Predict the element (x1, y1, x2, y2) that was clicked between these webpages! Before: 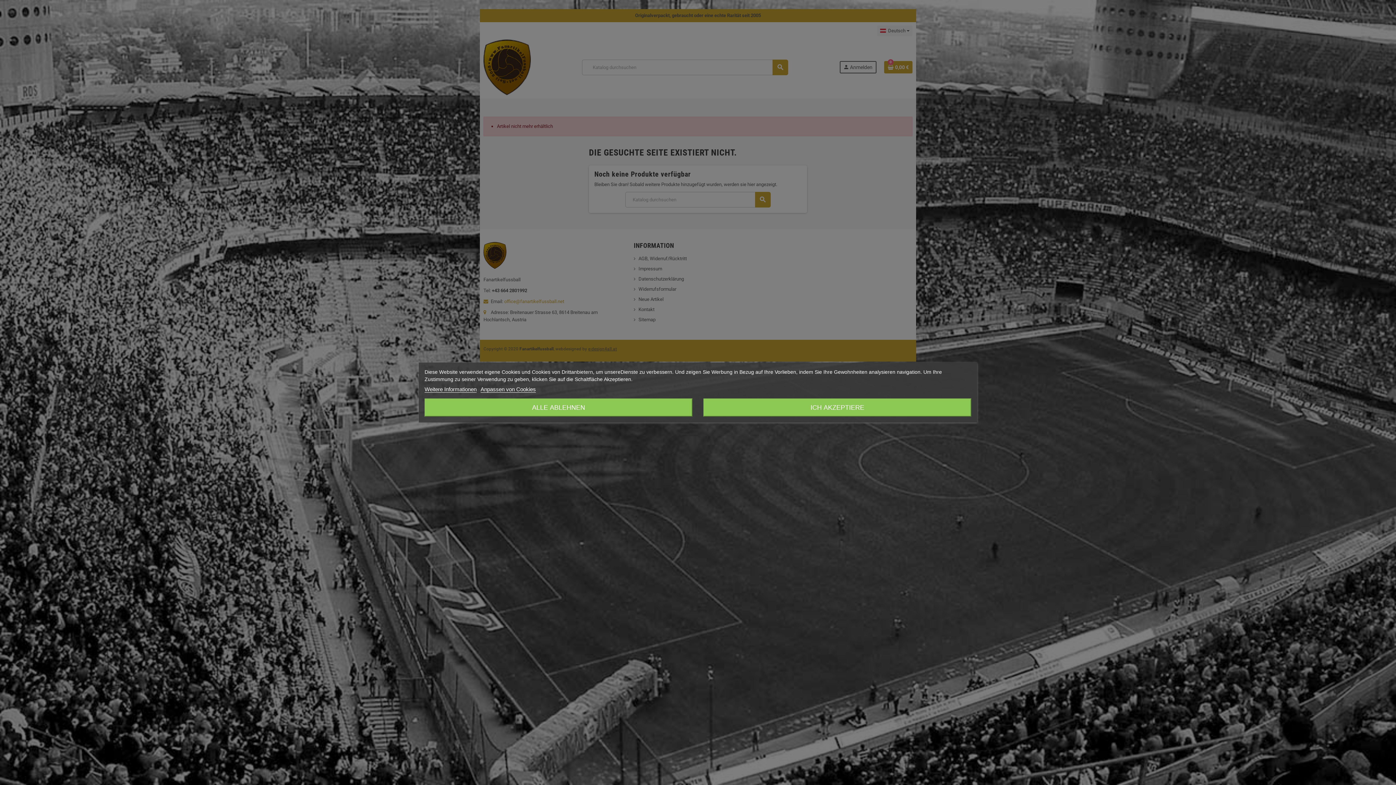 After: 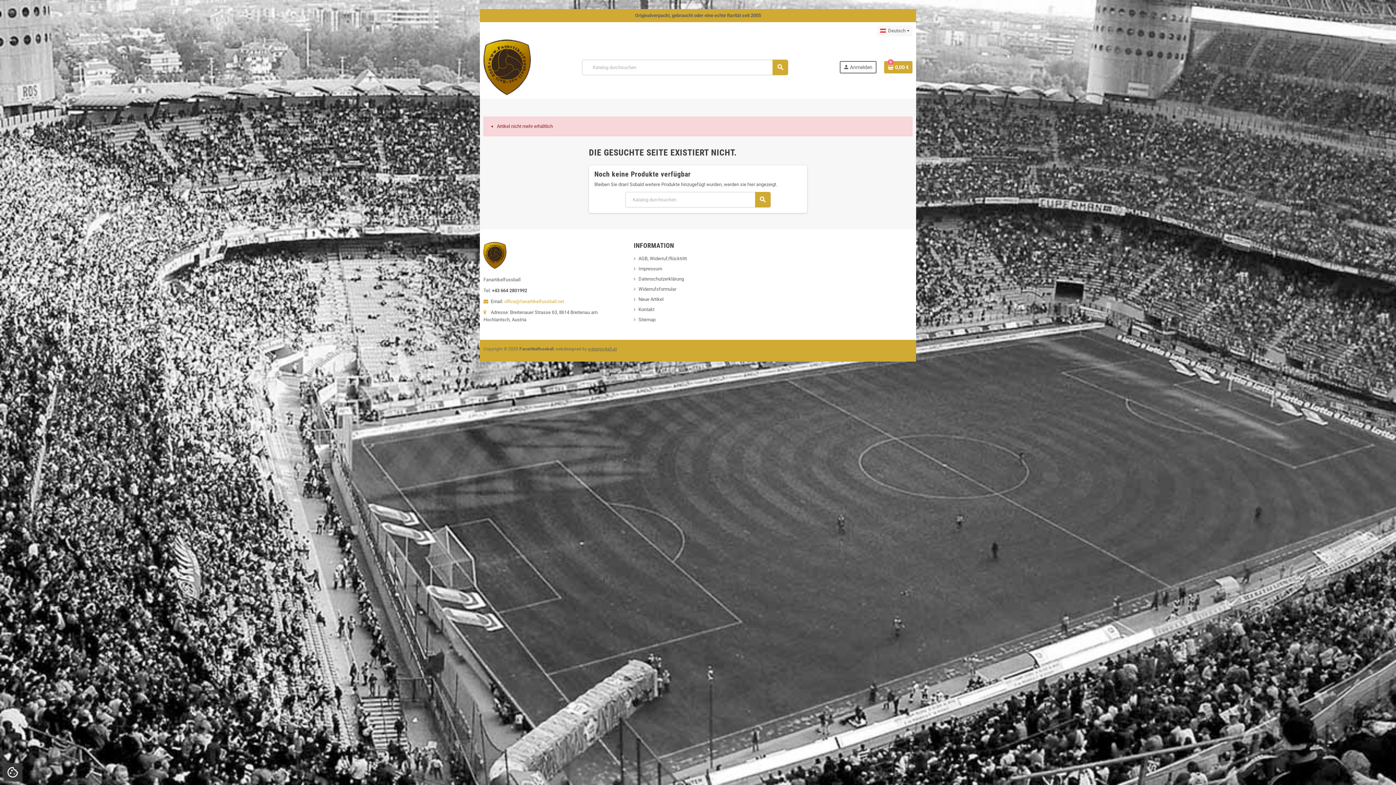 Action: label: ALLE ABLEHNEN bbox: (424, 398, 692, 416)